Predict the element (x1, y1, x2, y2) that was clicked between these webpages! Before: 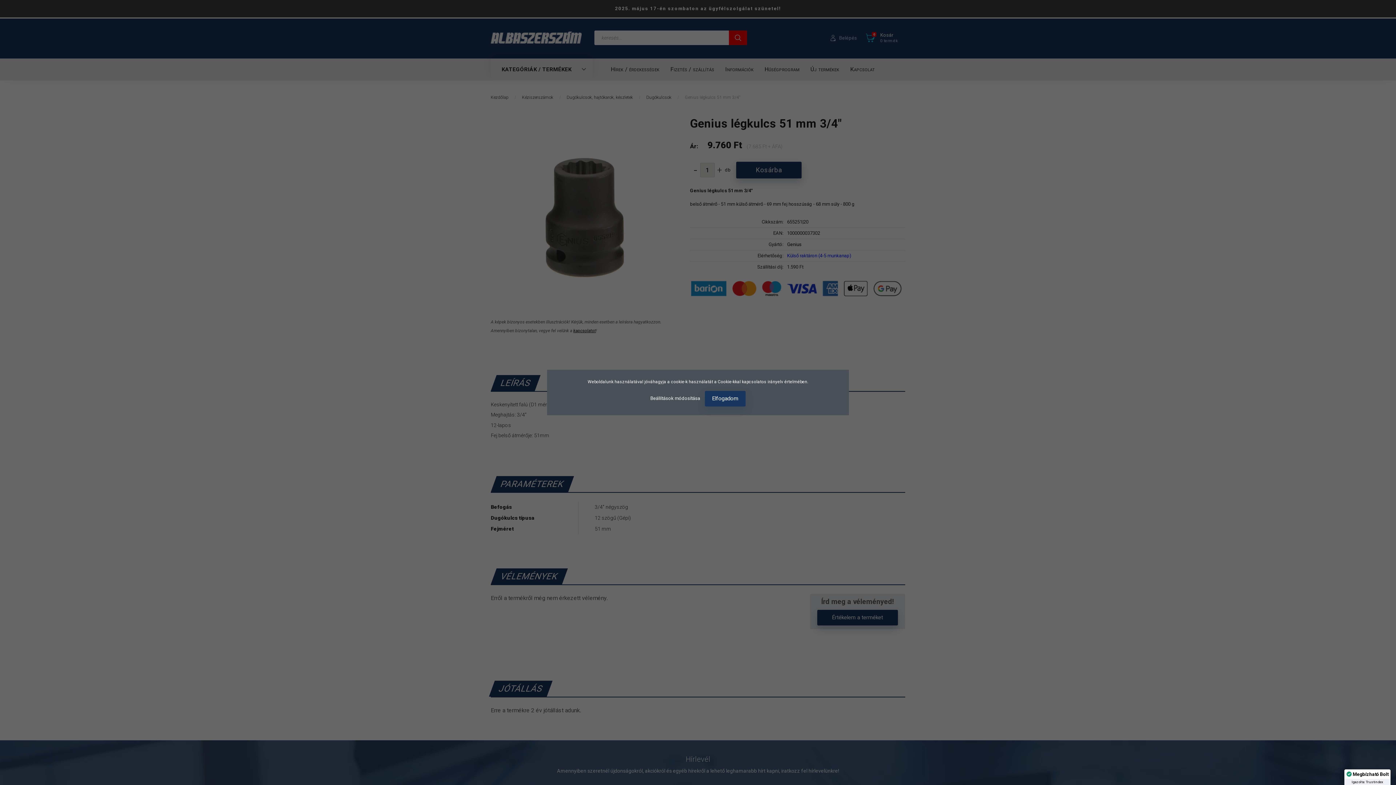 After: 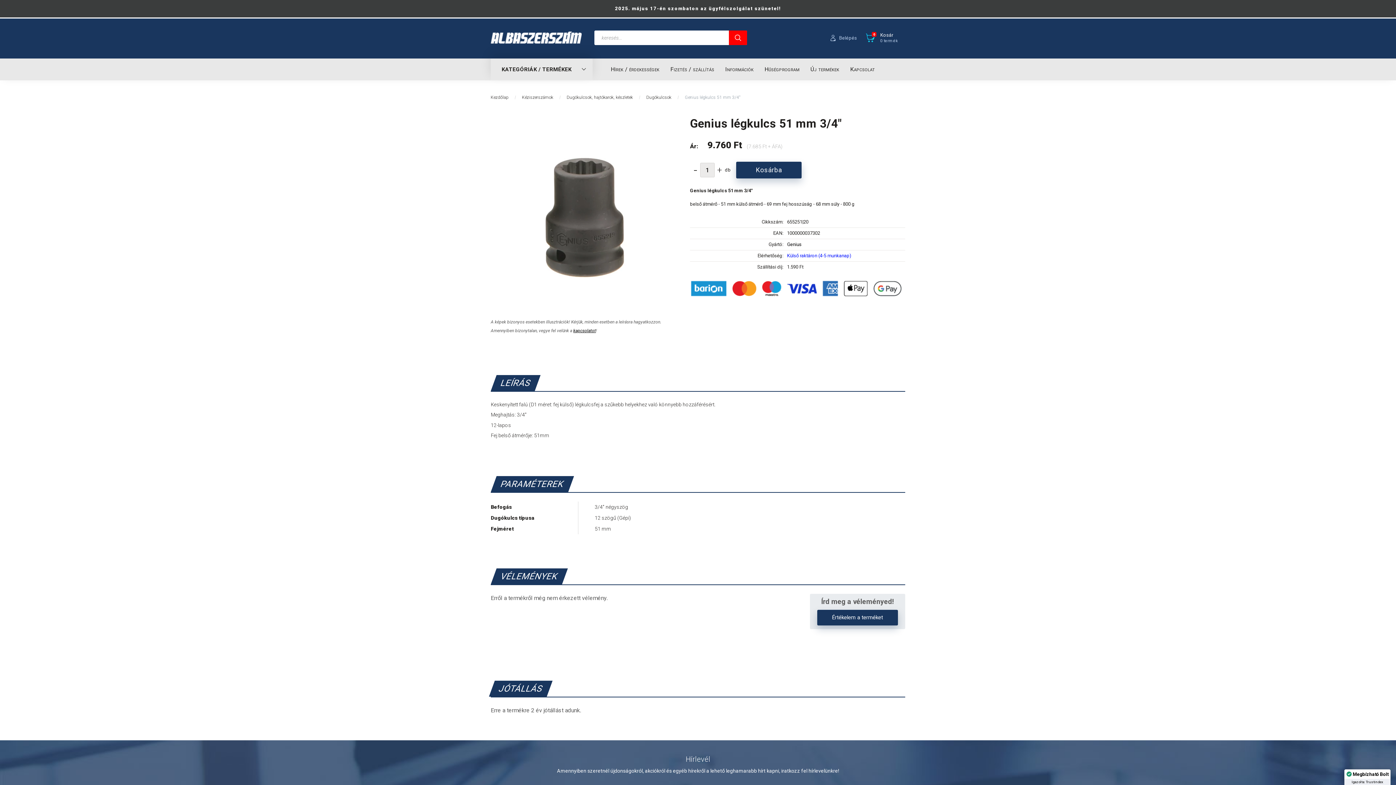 Action: bbox: (705, 391, 745, 406) label: Elfogadom